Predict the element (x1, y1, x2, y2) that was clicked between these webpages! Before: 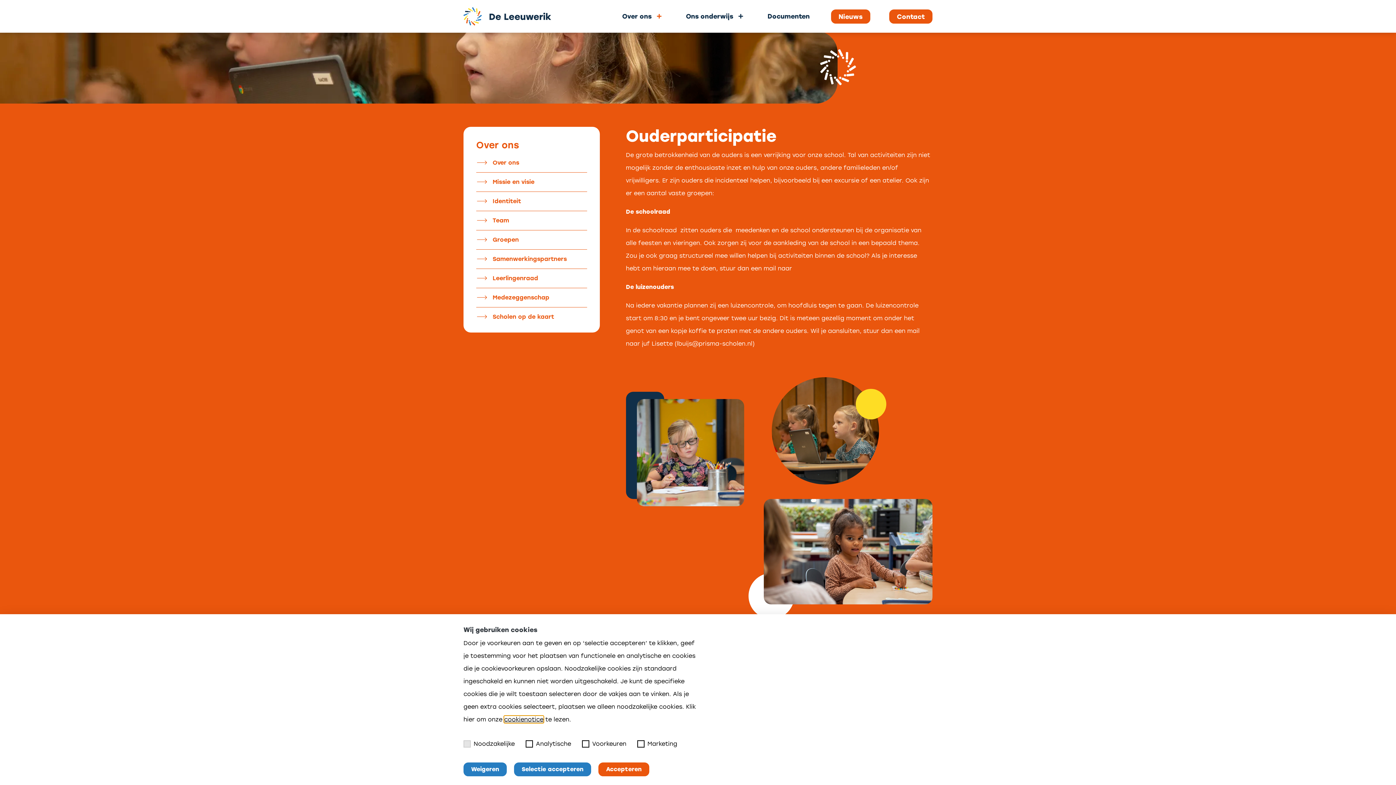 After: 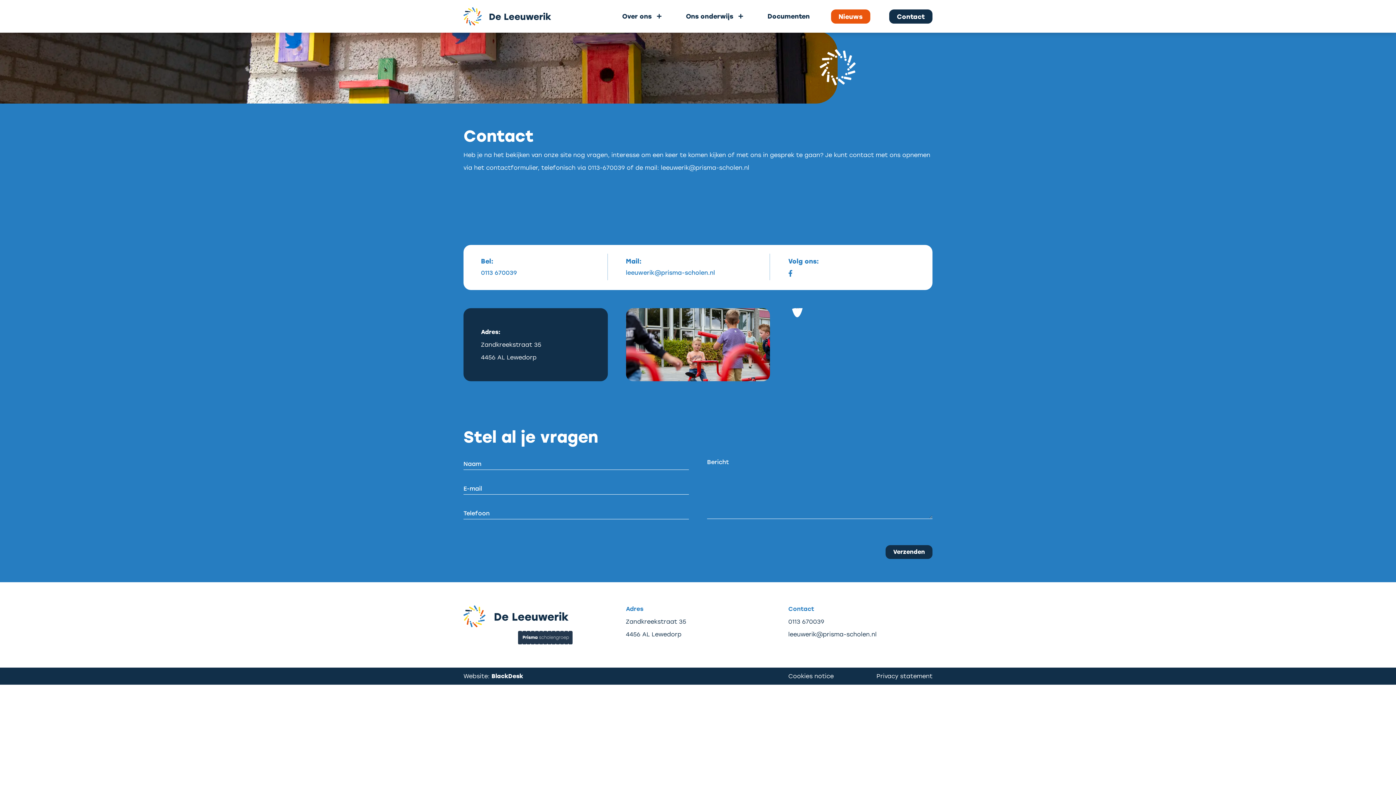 Action: bbox: (897, 13, 925, 19) label: Contact